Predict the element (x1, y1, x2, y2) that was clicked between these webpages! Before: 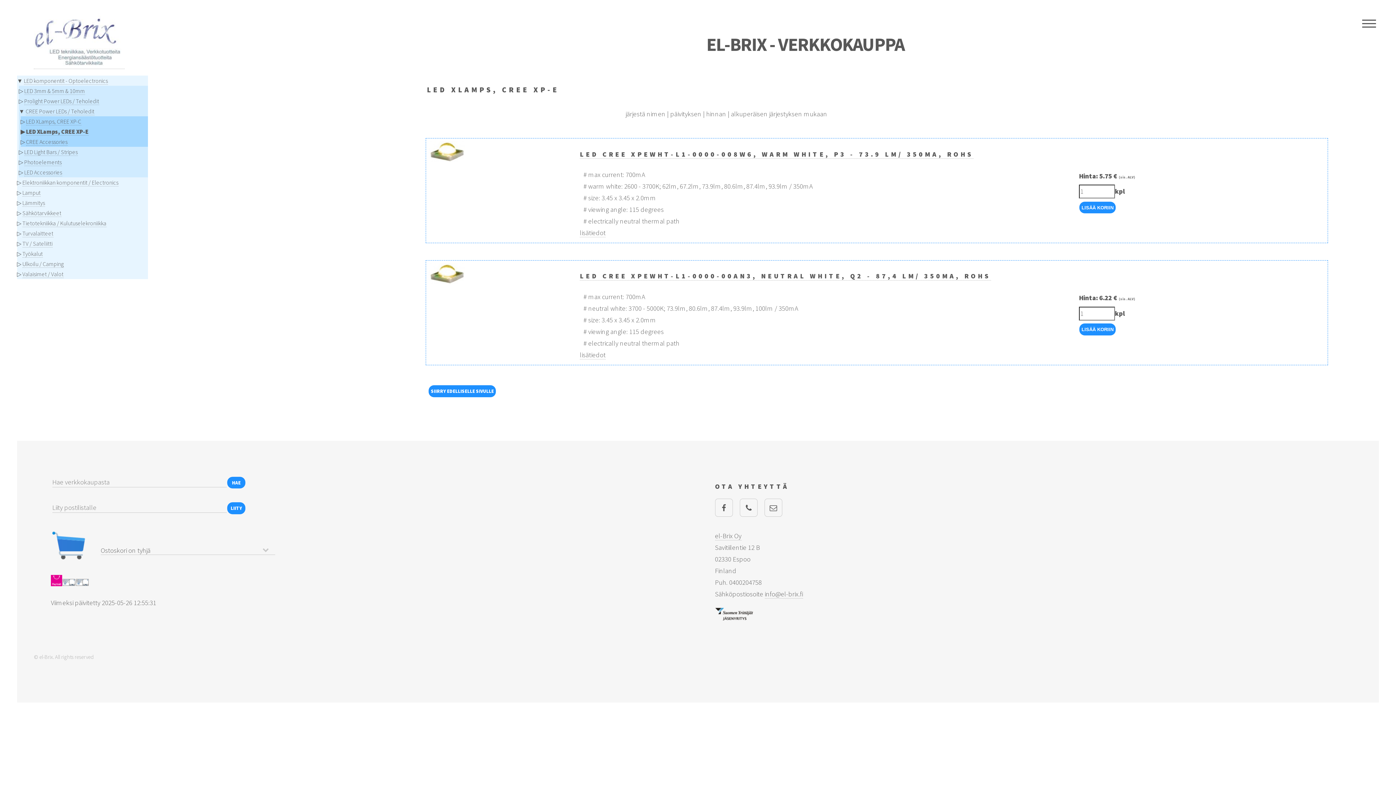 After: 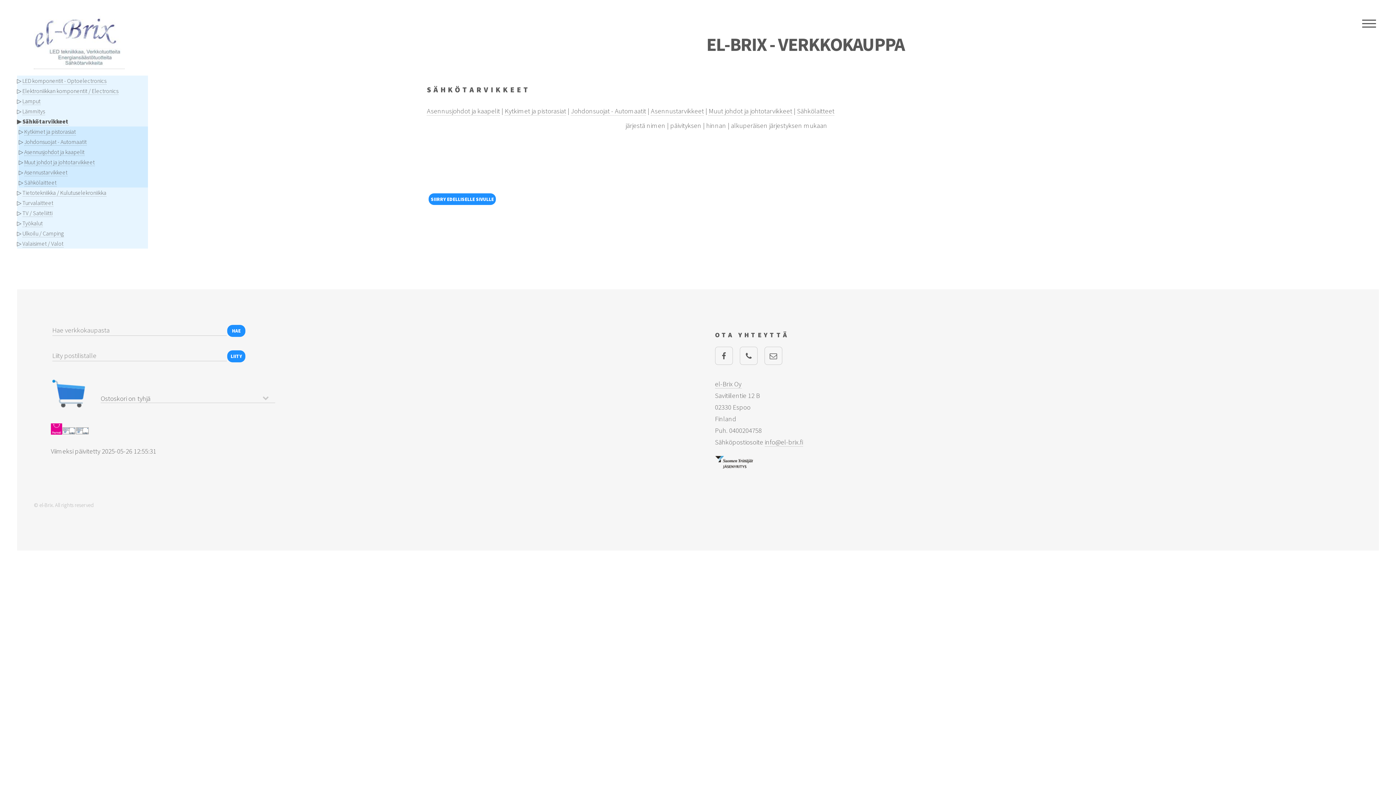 Action: bbox: (22, 209, 61, 217) label: Sähkötarvikkeet